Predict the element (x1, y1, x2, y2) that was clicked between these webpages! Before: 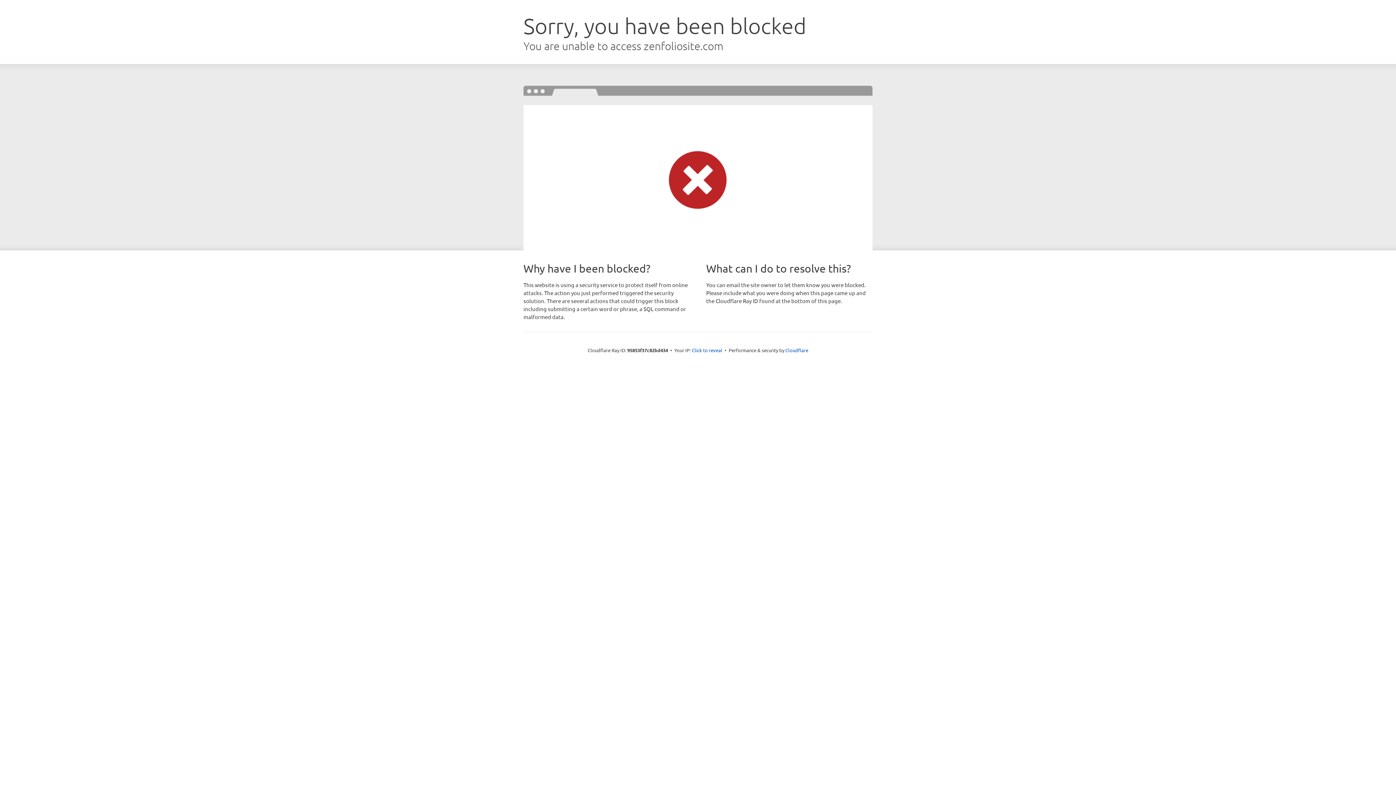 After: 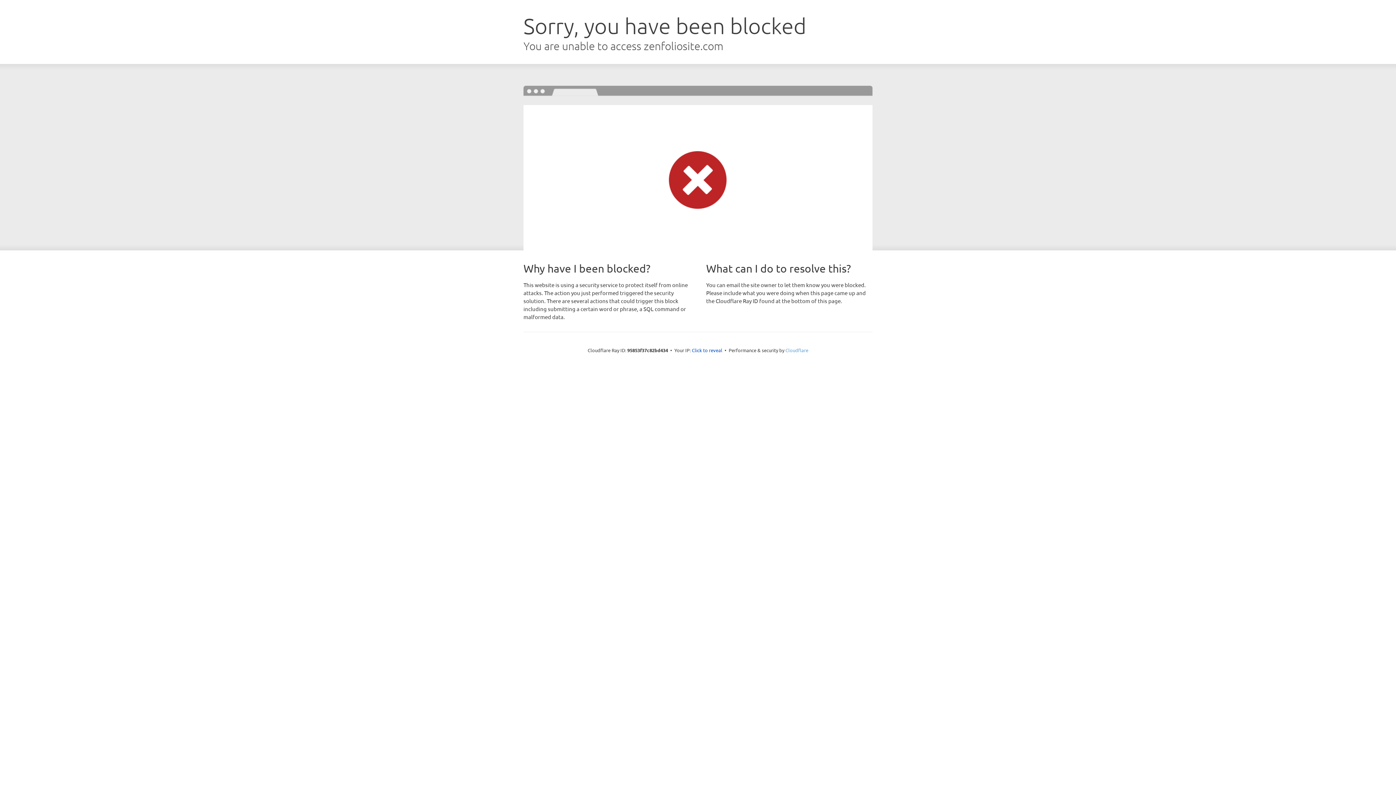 Action: bbox: (785, 347, 808, 353) label: Cloudflare